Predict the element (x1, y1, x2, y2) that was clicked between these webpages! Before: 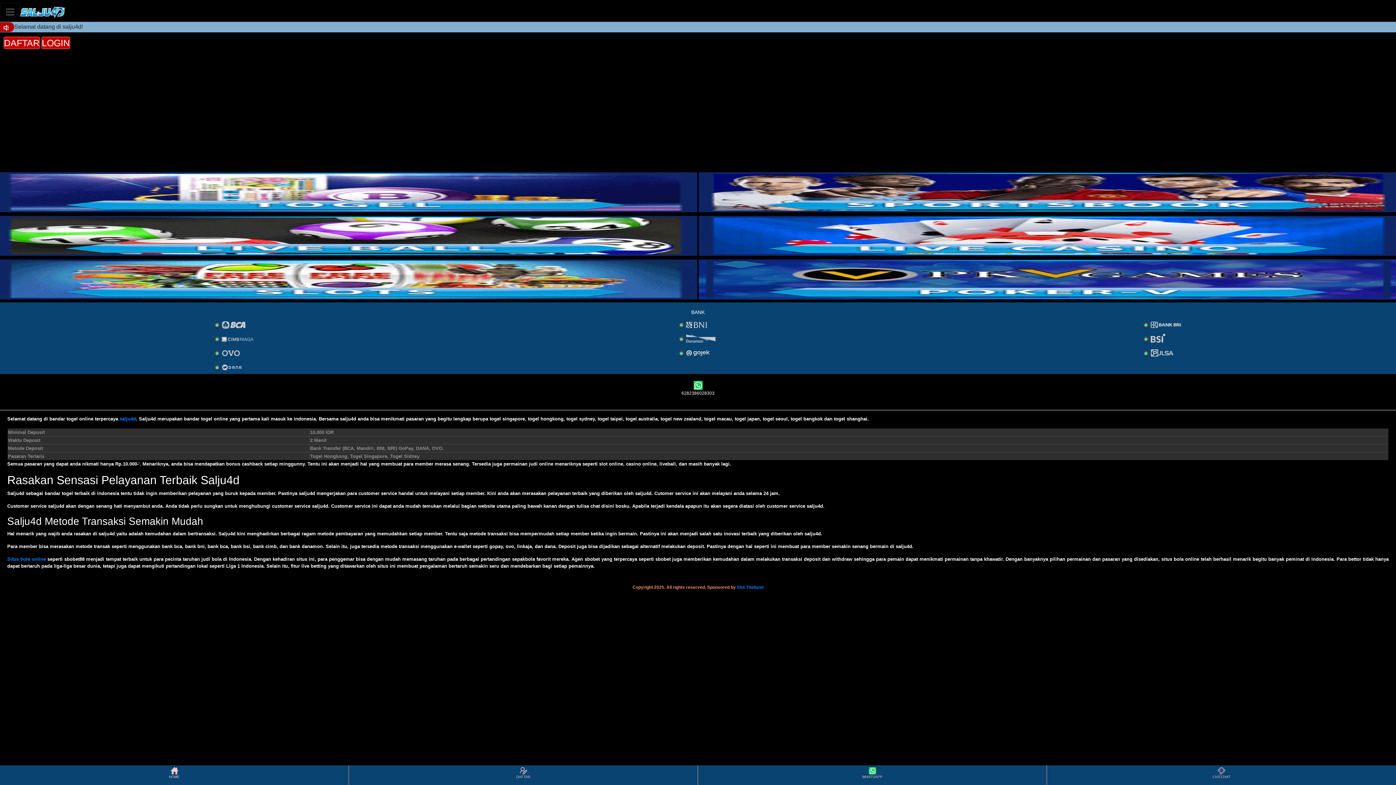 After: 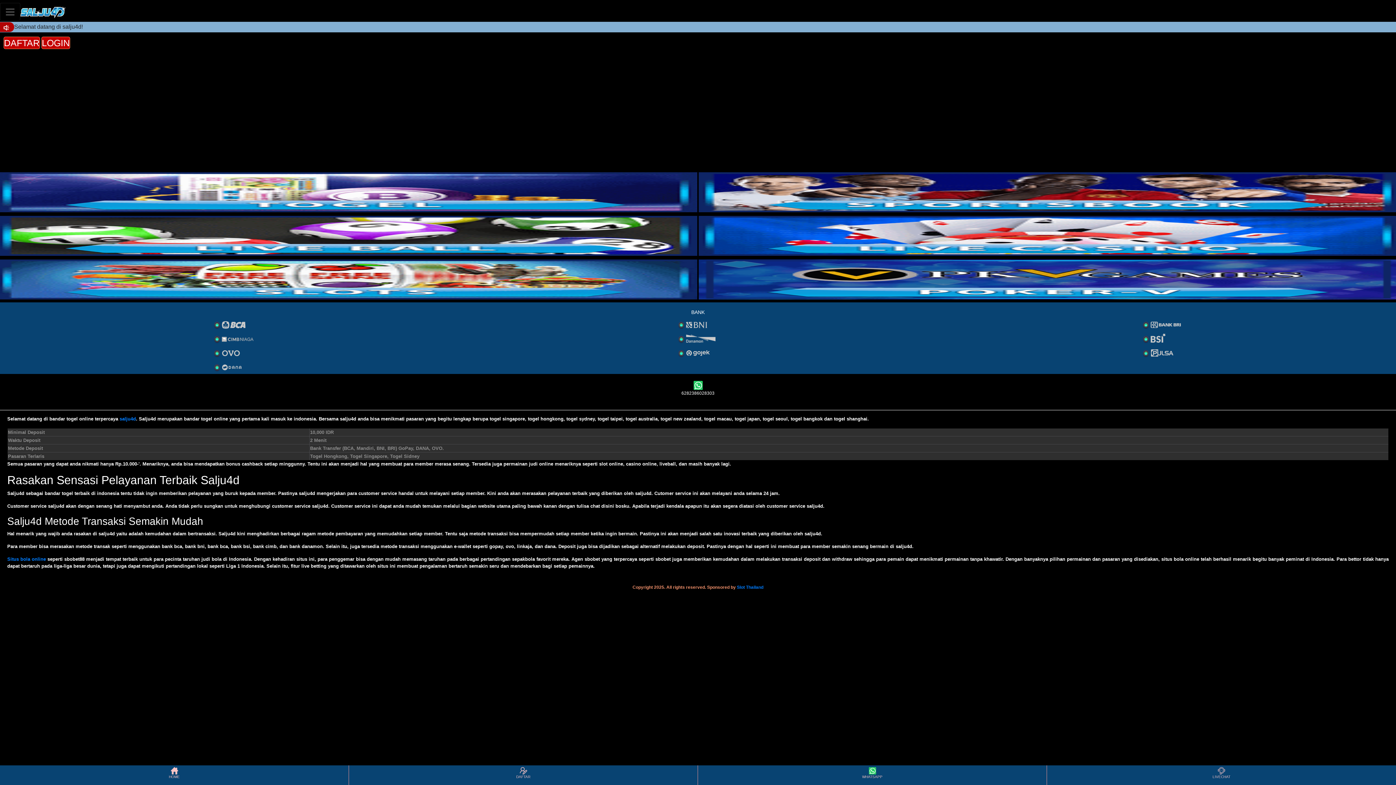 Action: bbox: (7, 556, 45, 562) label: Situs bola online